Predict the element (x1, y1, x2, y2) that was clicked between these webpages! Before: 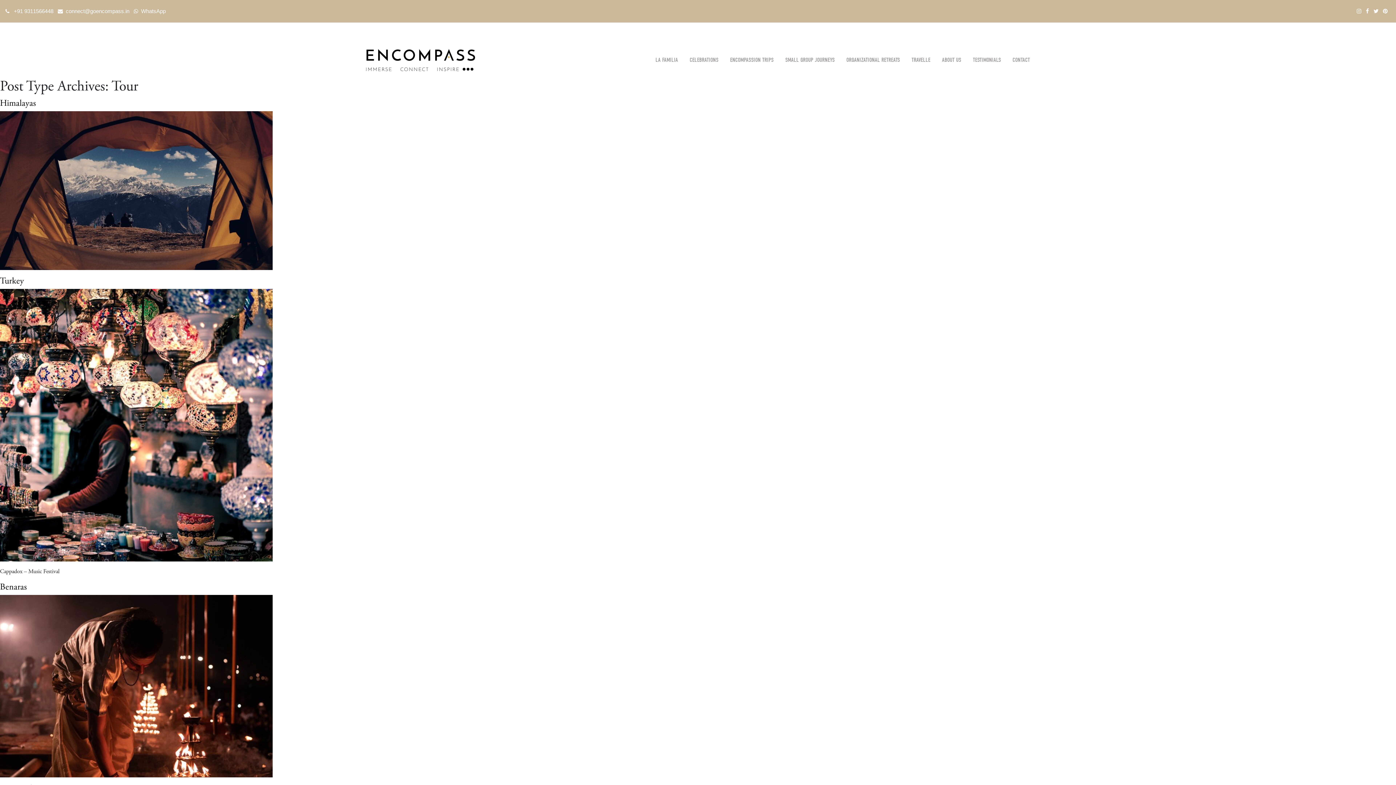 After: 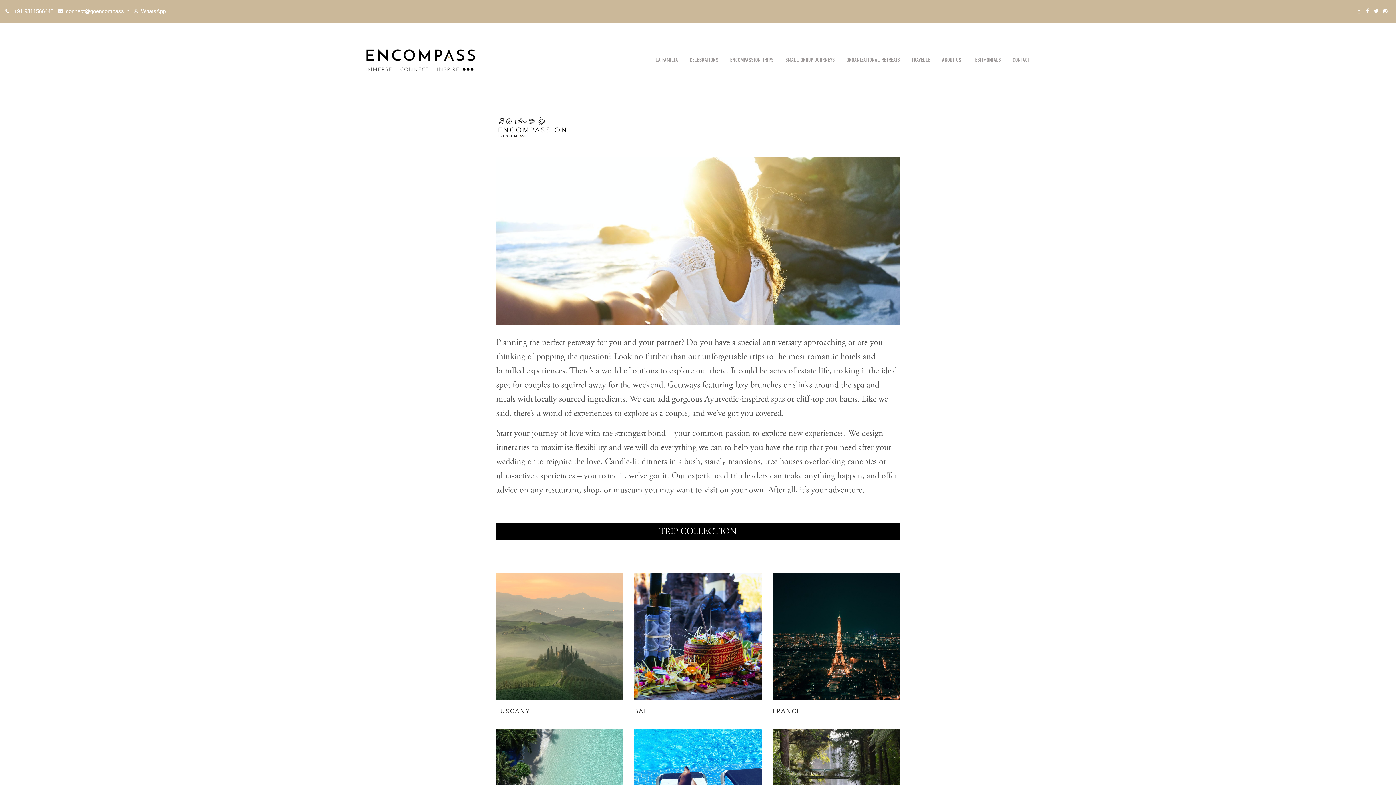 Action: label: ENCOMPASSION TRIPS bbox: (724, 52, 779, 68)